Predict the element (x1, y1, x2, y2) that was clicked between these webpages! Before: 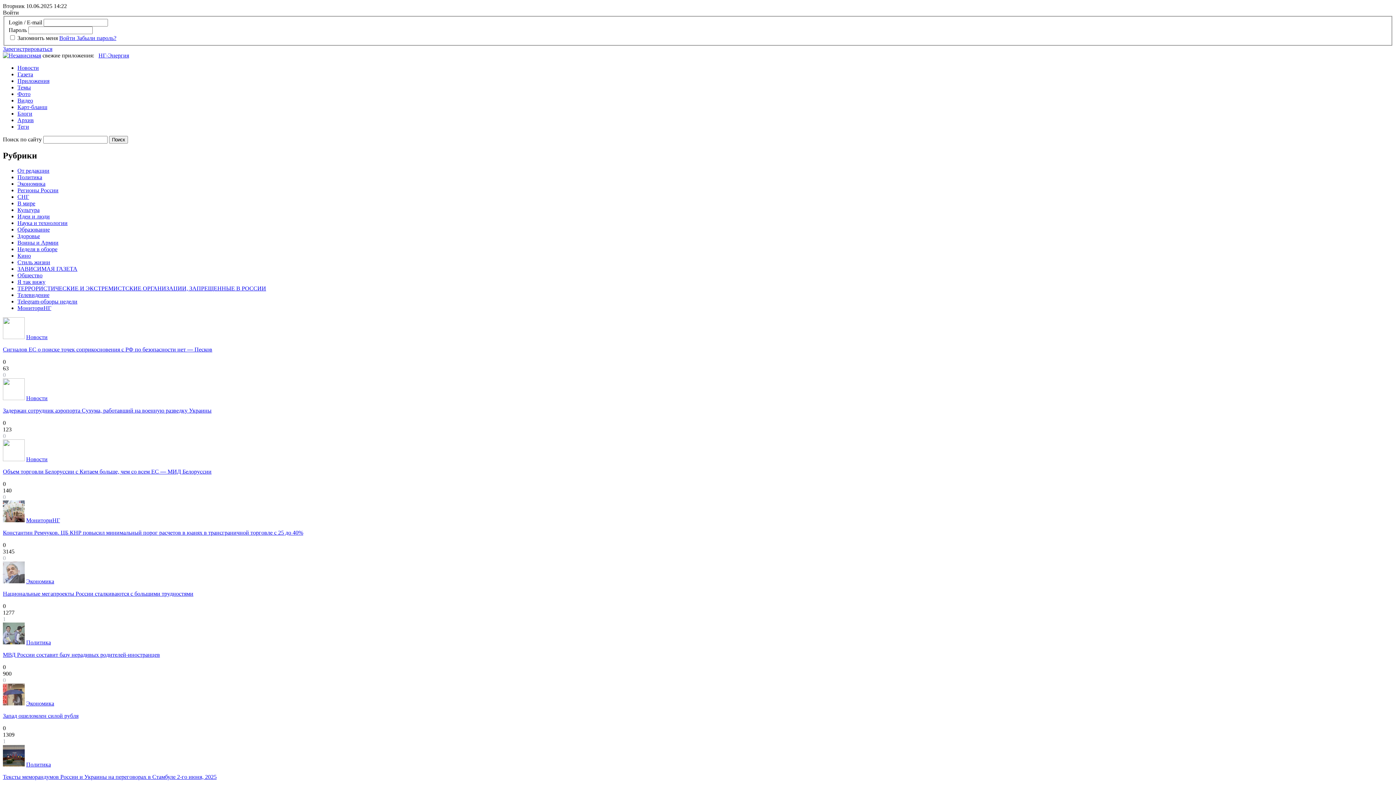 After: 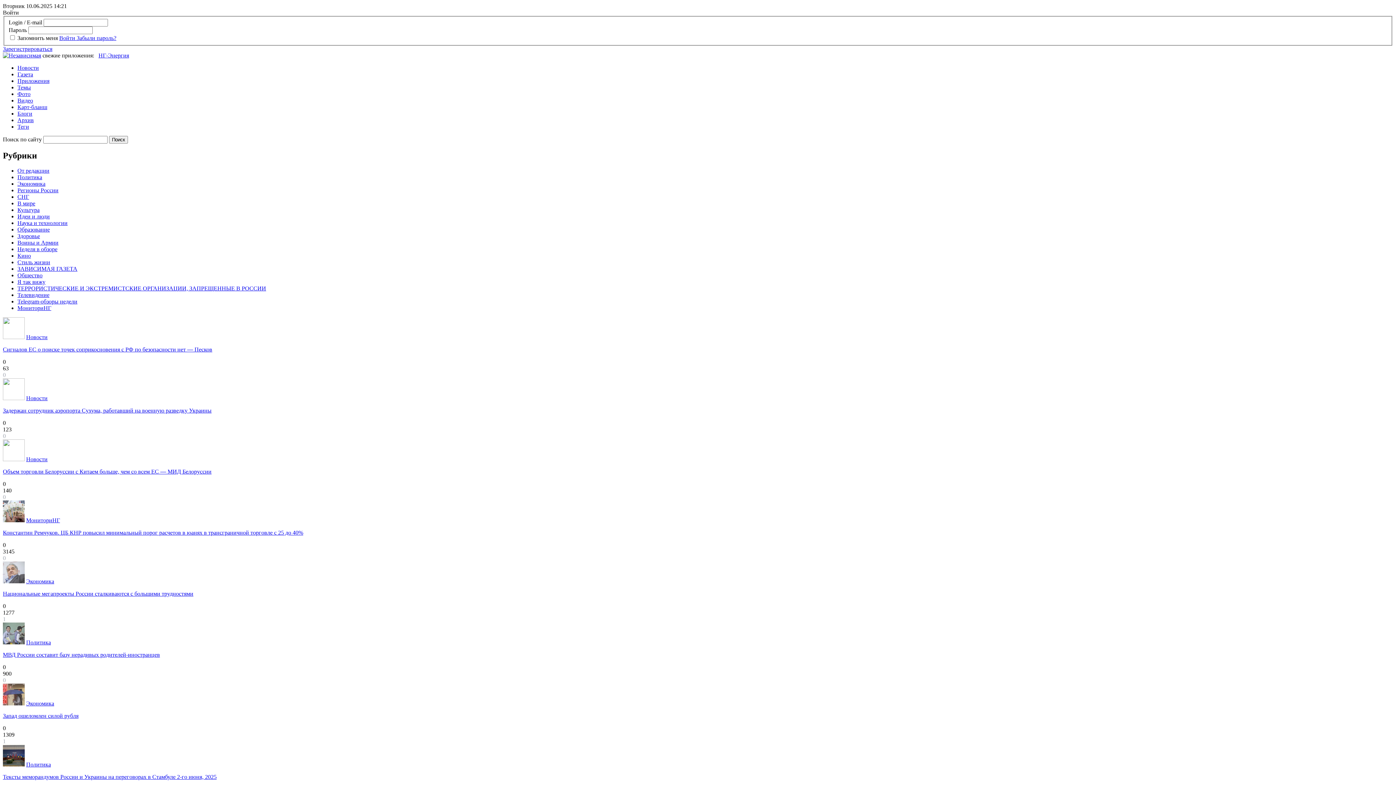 Action: bbox: (26, 334, 47, 340) label: Новости